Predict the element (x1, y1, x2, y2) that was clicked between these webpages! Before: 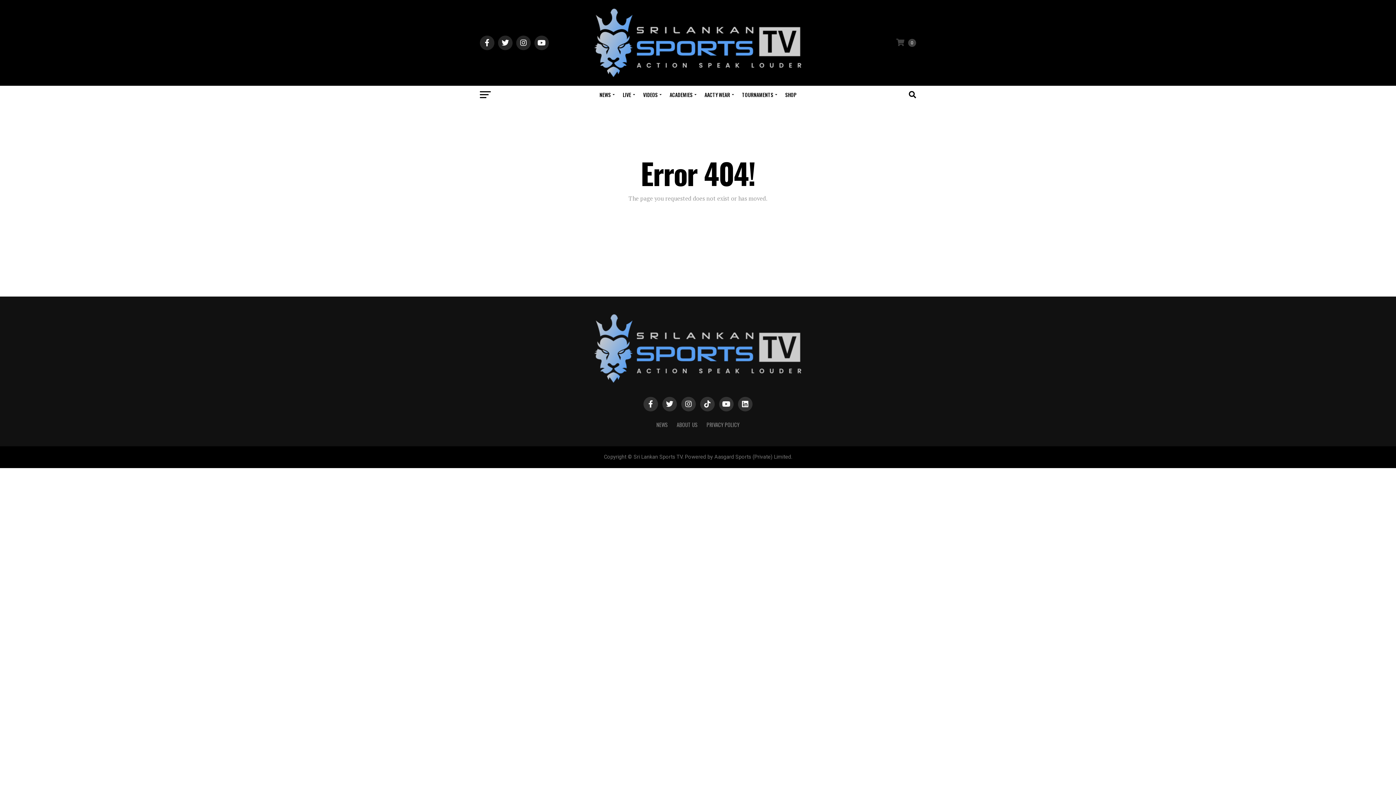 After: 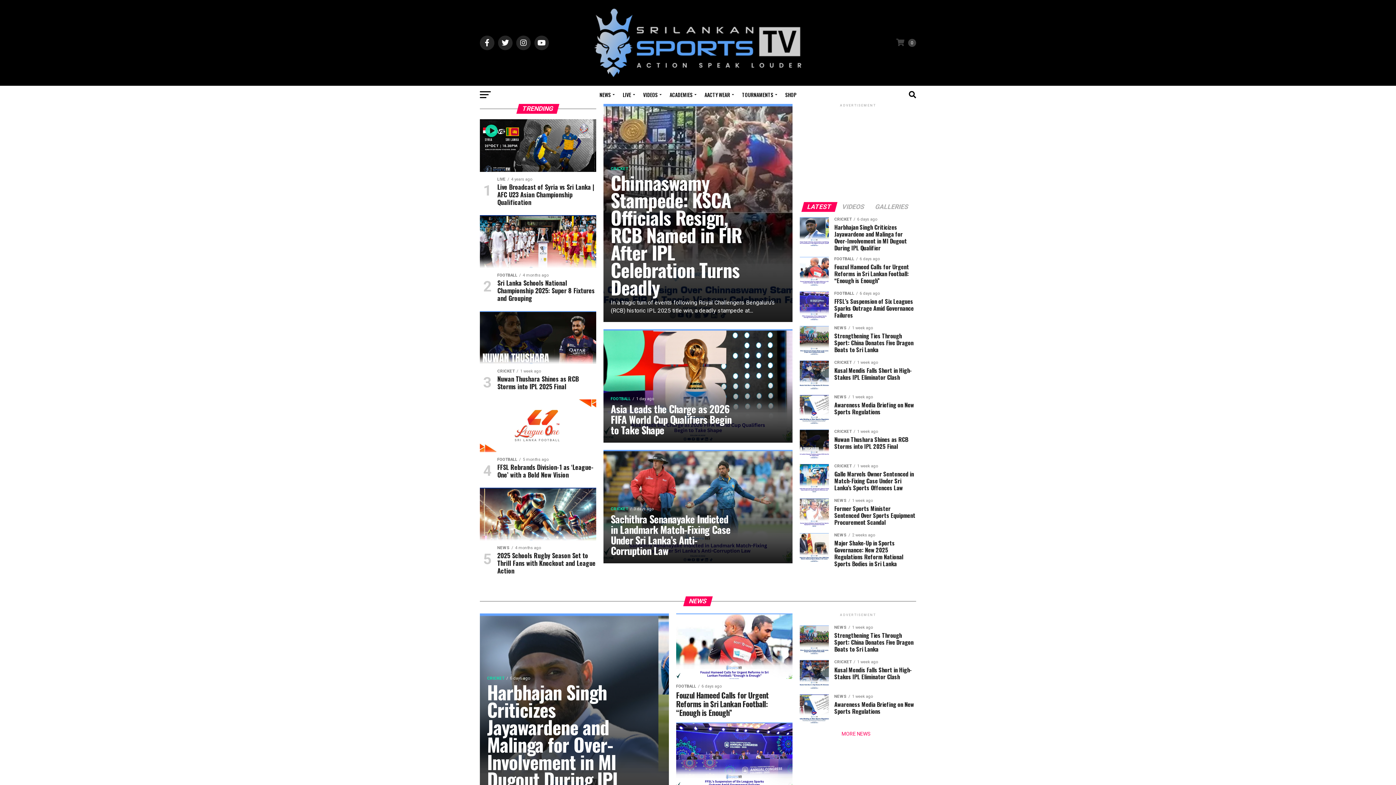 Action: bbox: (589, 380, 807, 387)